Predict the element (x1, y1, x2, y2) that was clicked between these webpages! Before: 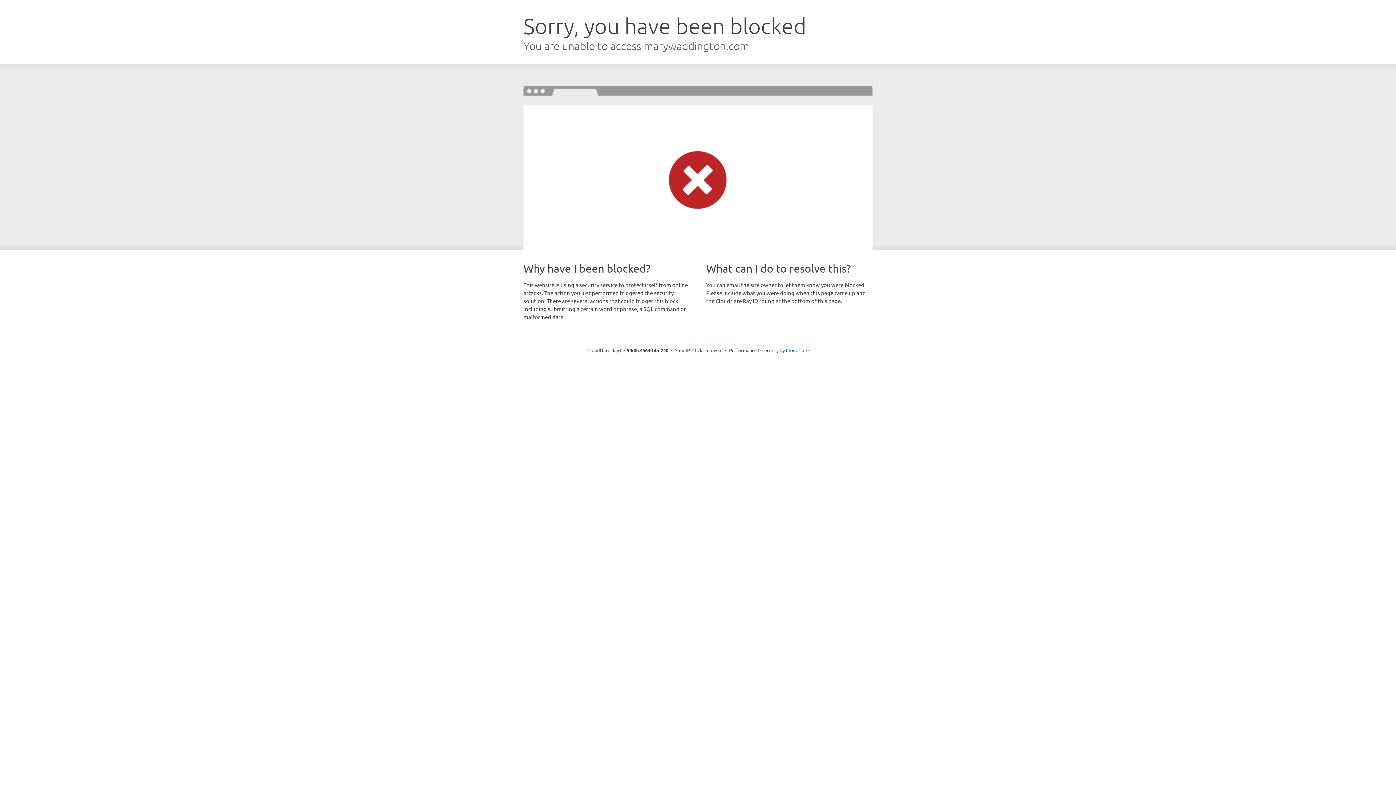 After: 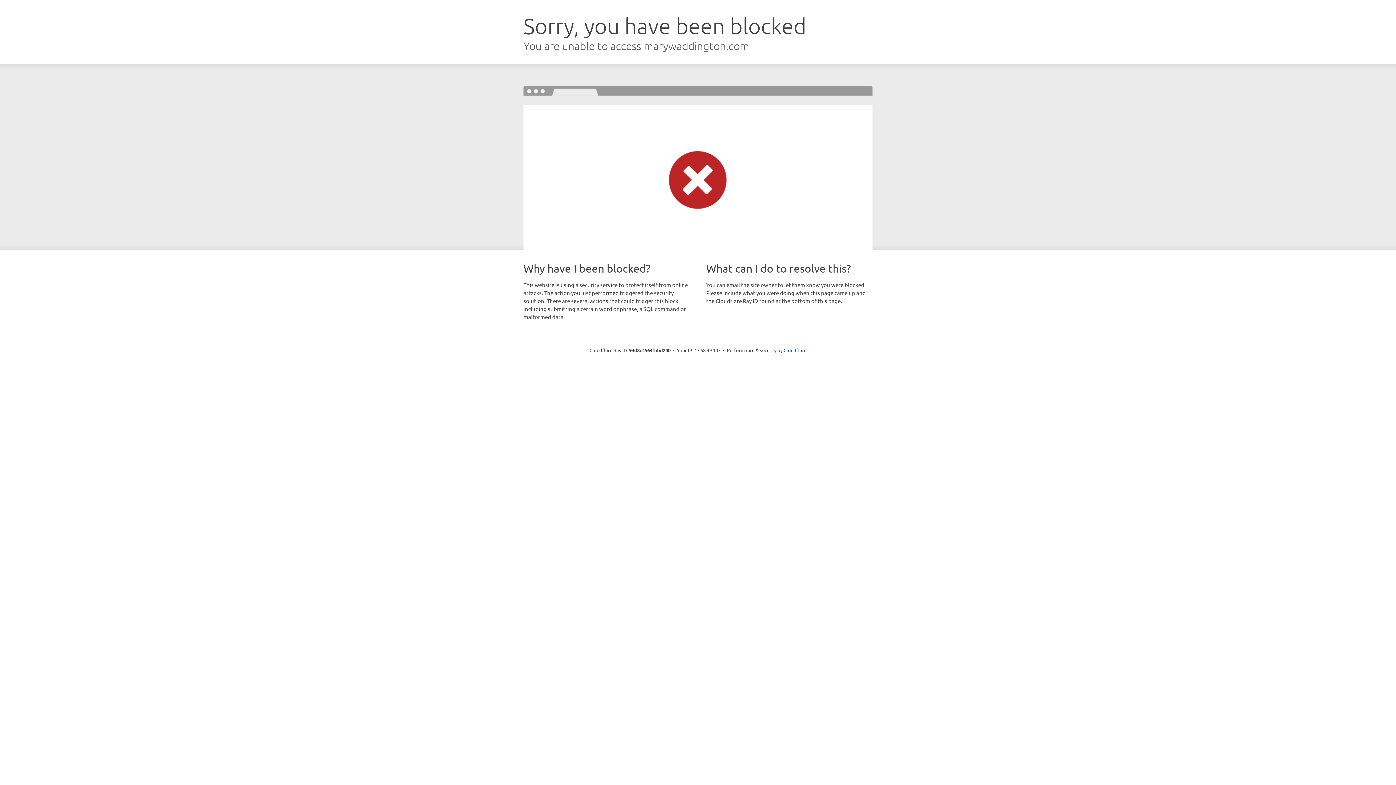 Action: label: Click to reveal bbox: (692, 346, 722, 353)